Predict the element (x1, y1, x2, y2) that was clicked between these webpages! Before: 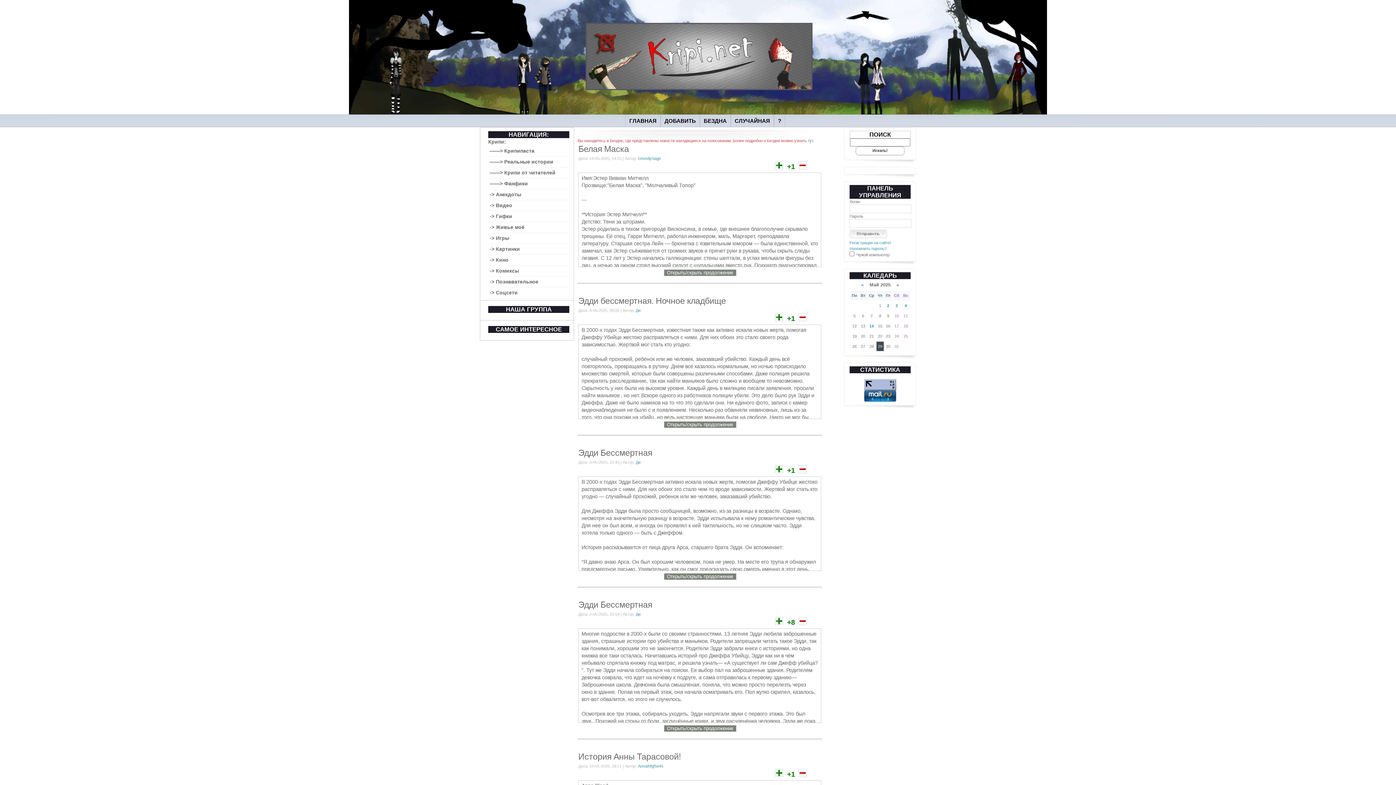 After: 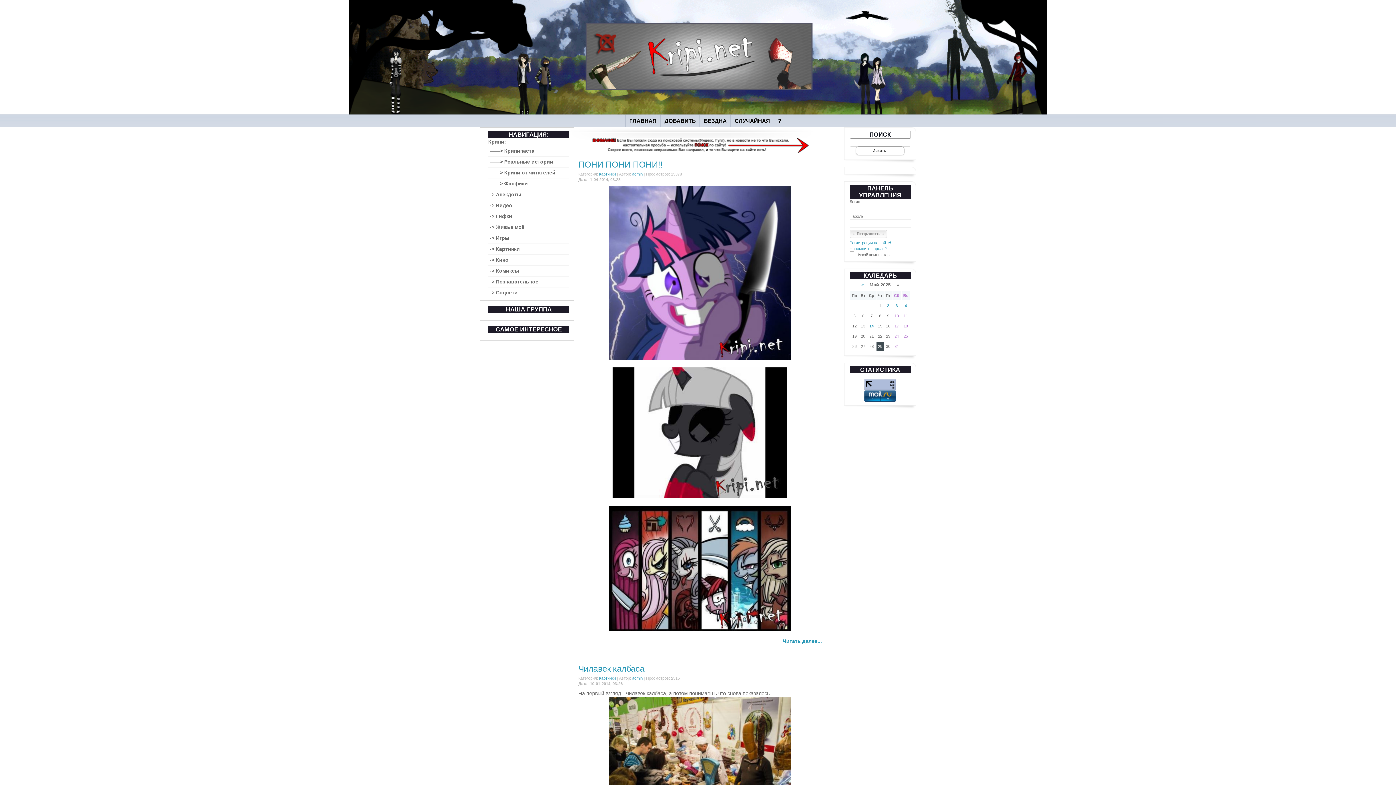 Action: label: -> Картинки bbox: (488, 244, 569, 254)